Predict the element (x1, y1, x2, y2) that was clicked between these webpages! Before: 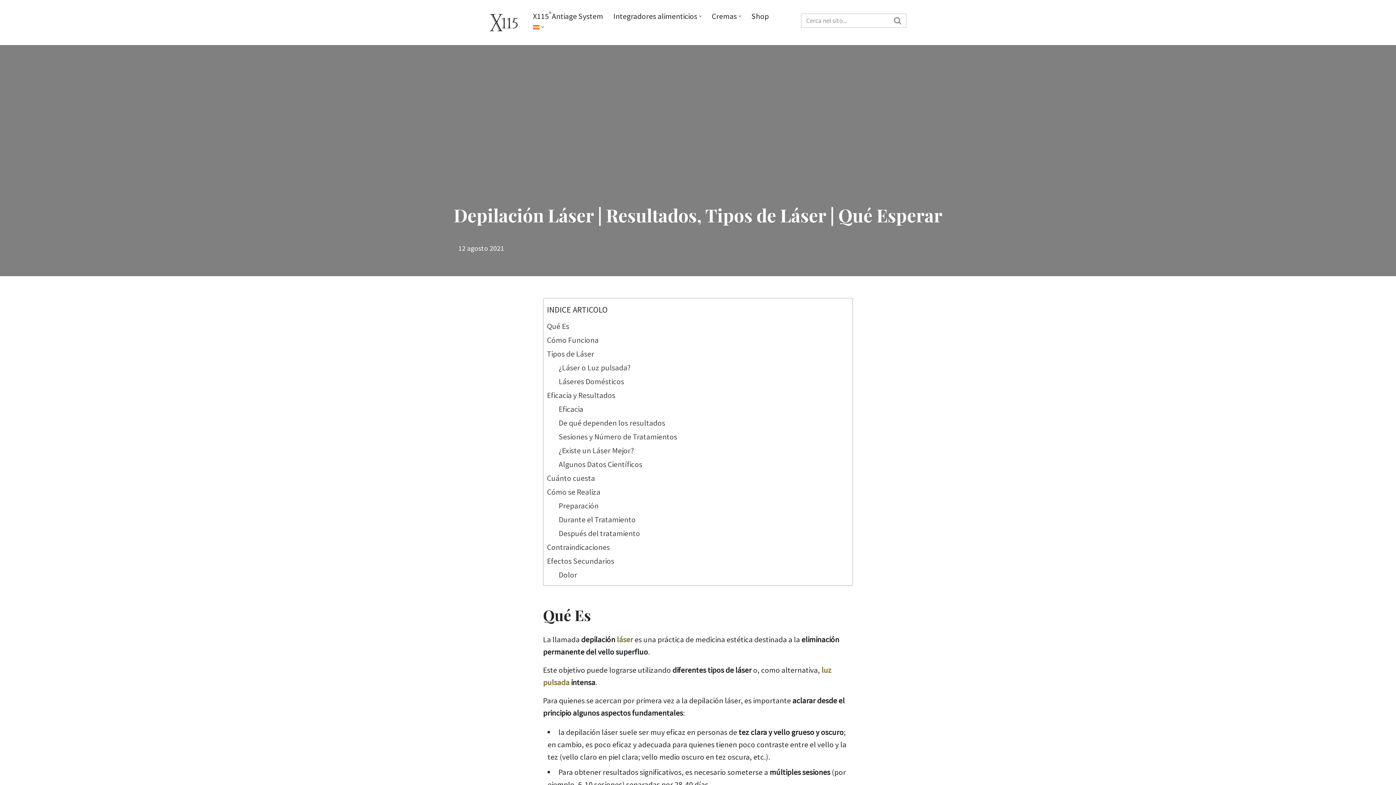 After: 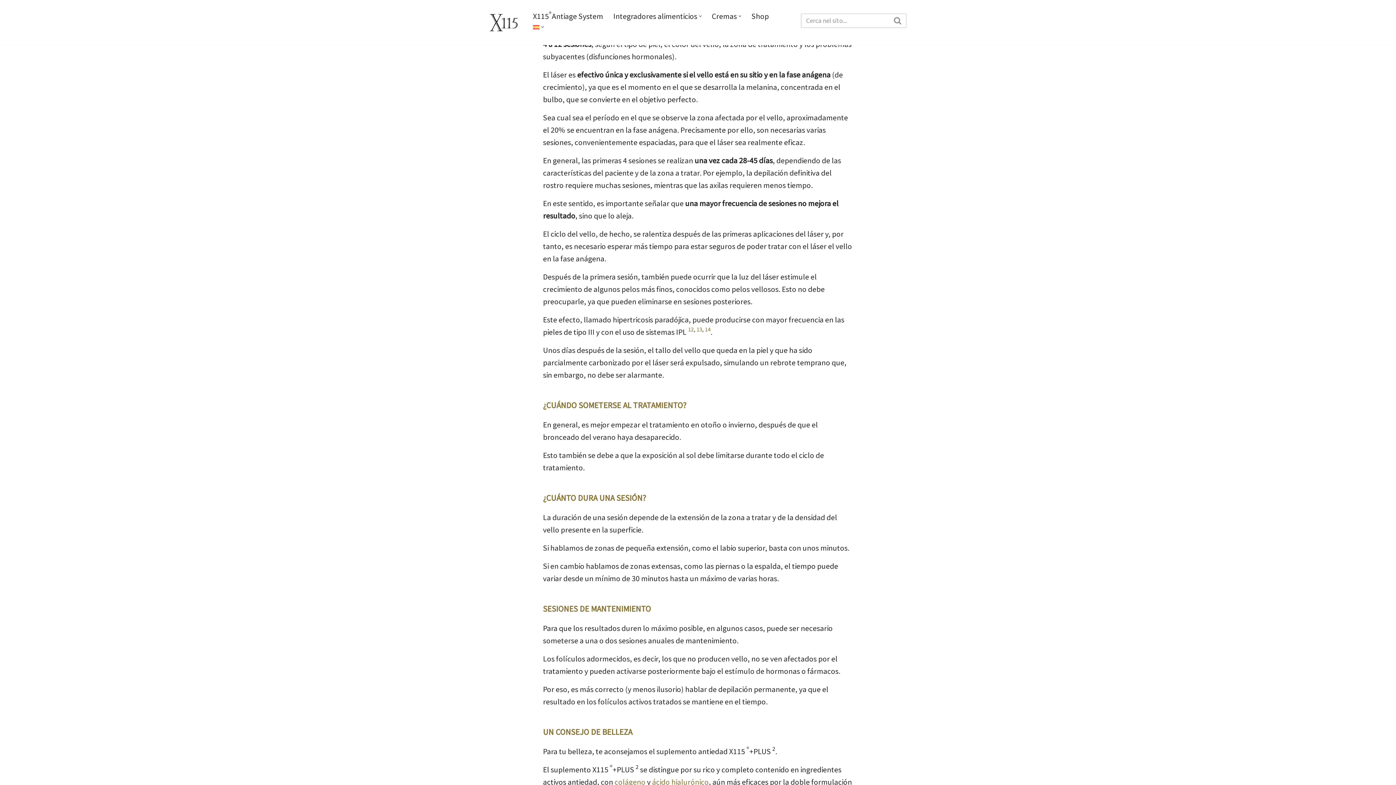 Action: label: Sesiones y Número de Tratamientos bbox: (558, 430, 677, 444)